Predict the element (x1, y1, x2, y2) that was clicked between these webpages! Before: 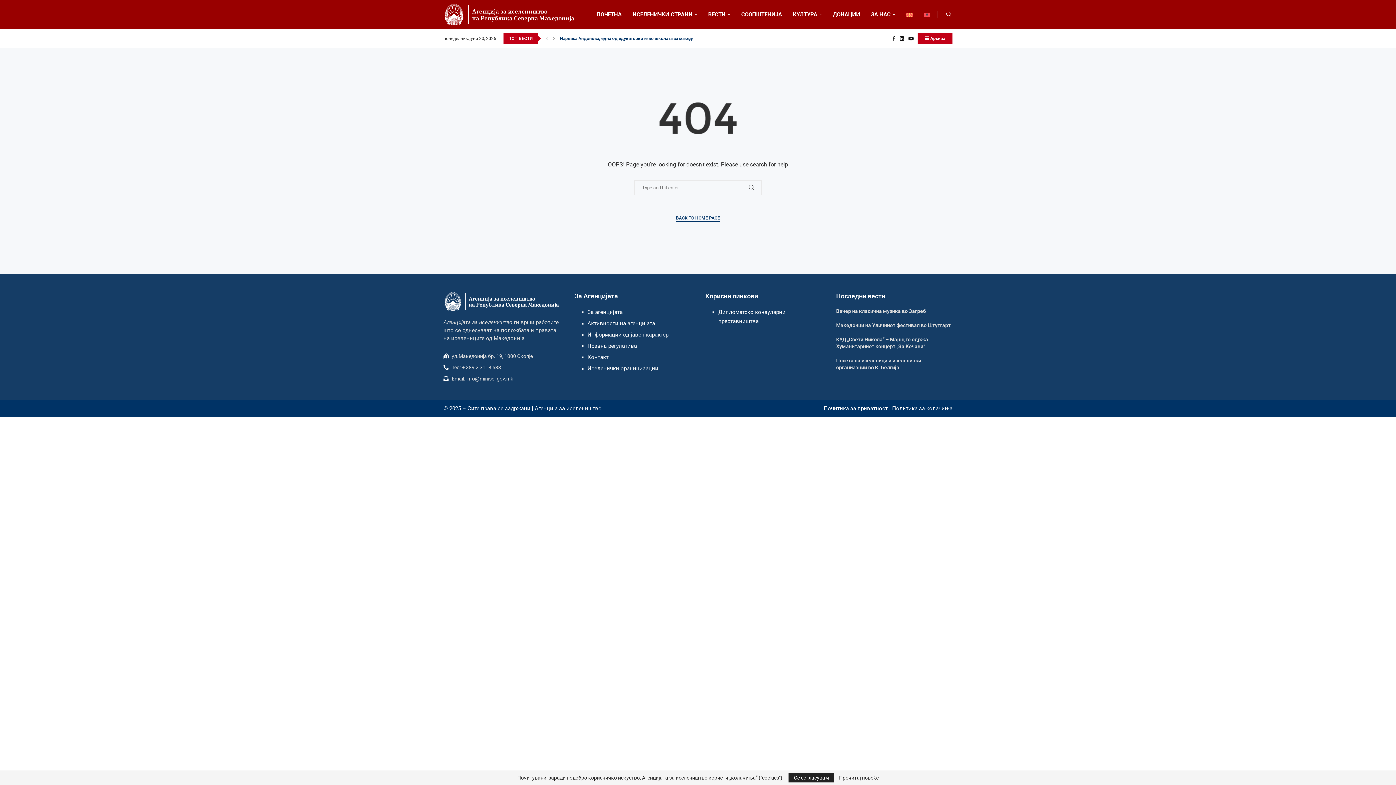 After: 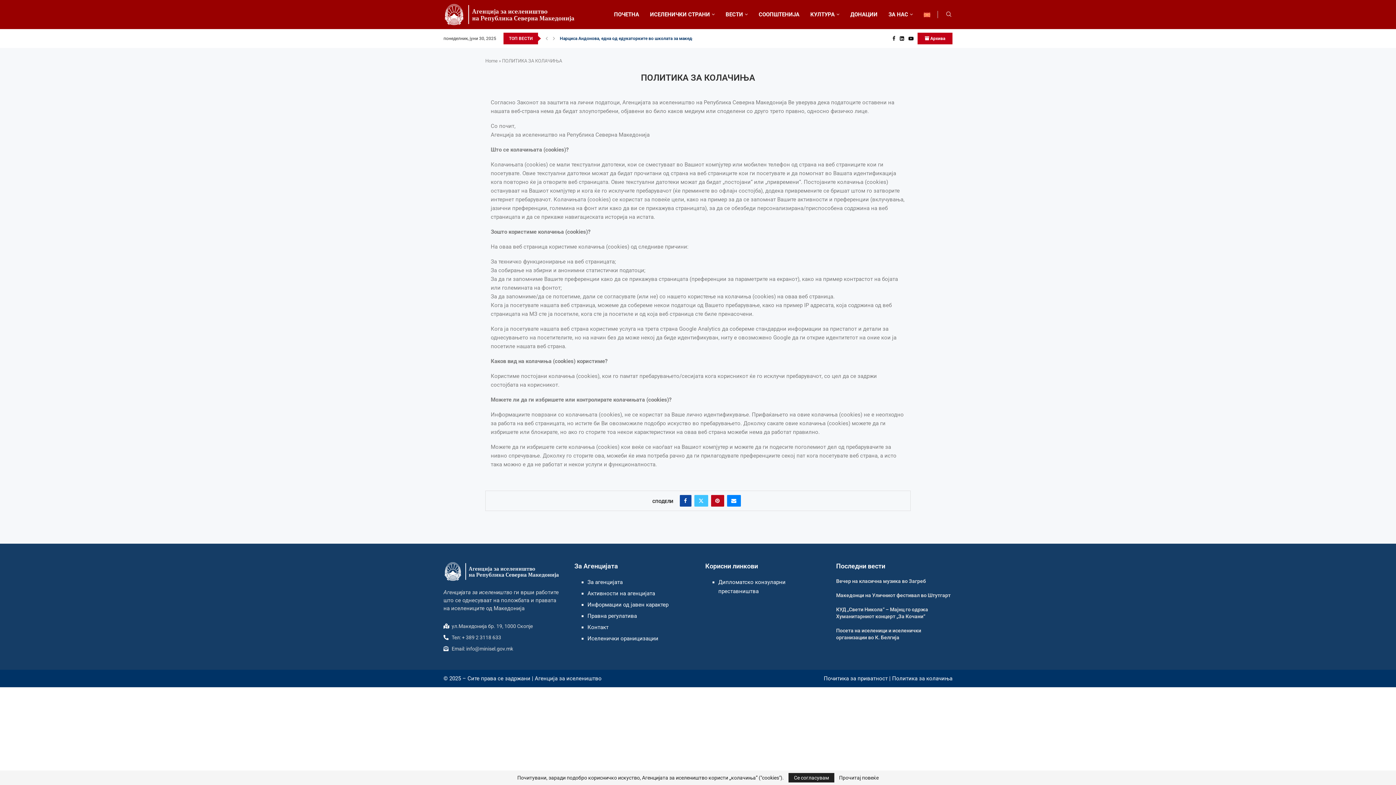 Action: label: Прочитај повеќе bbox: (839, 775, 878, 780)